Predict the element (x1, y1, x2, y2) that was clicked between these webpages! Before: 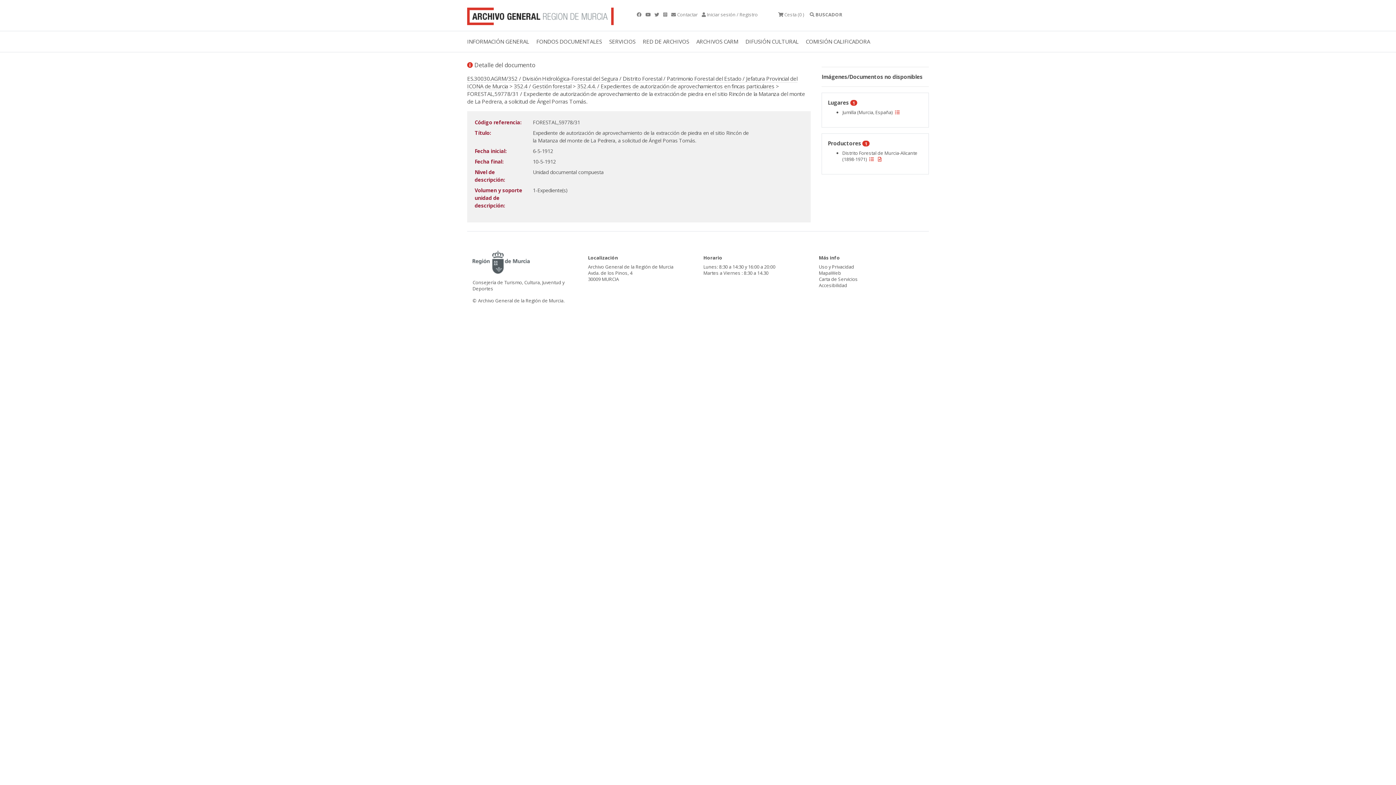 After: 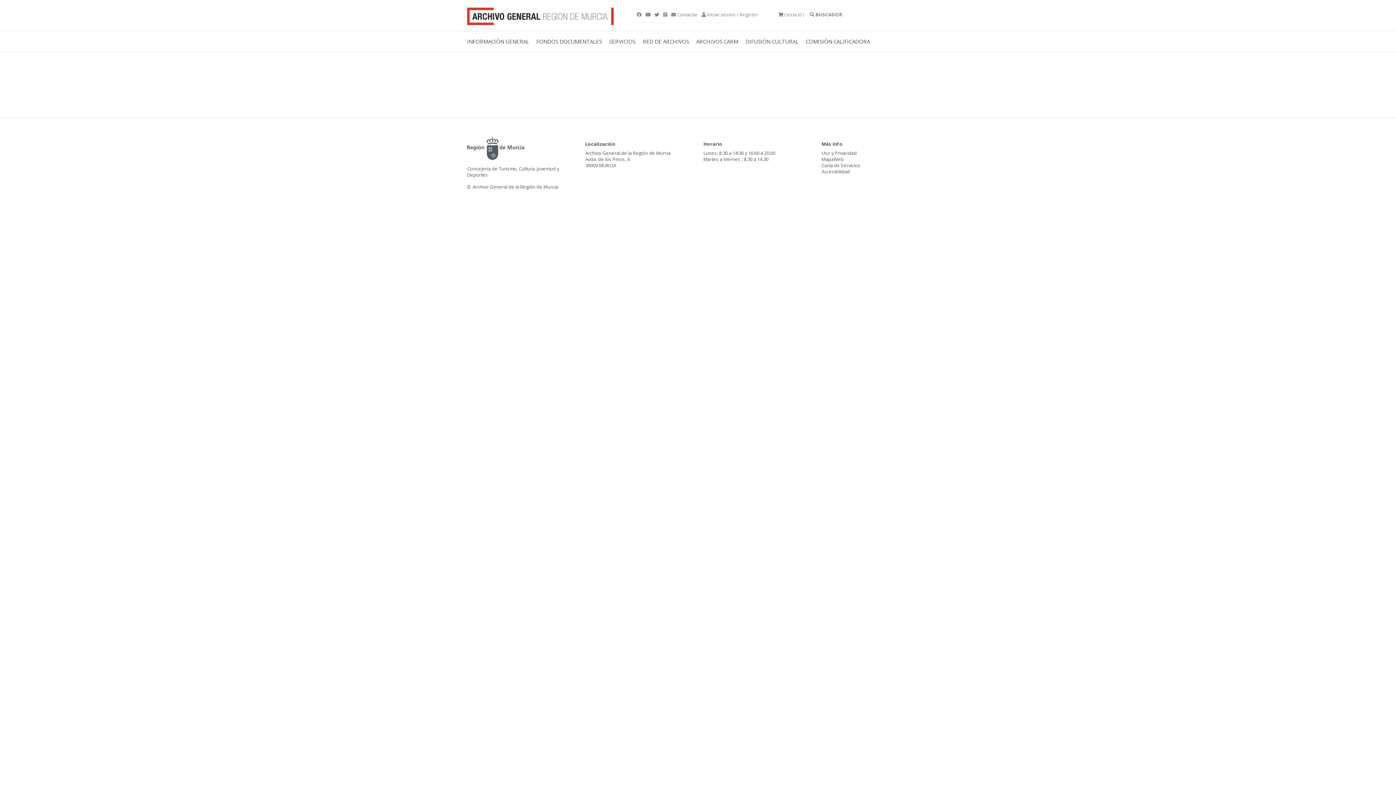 Action: bbox: (868, 155, 875, 162)